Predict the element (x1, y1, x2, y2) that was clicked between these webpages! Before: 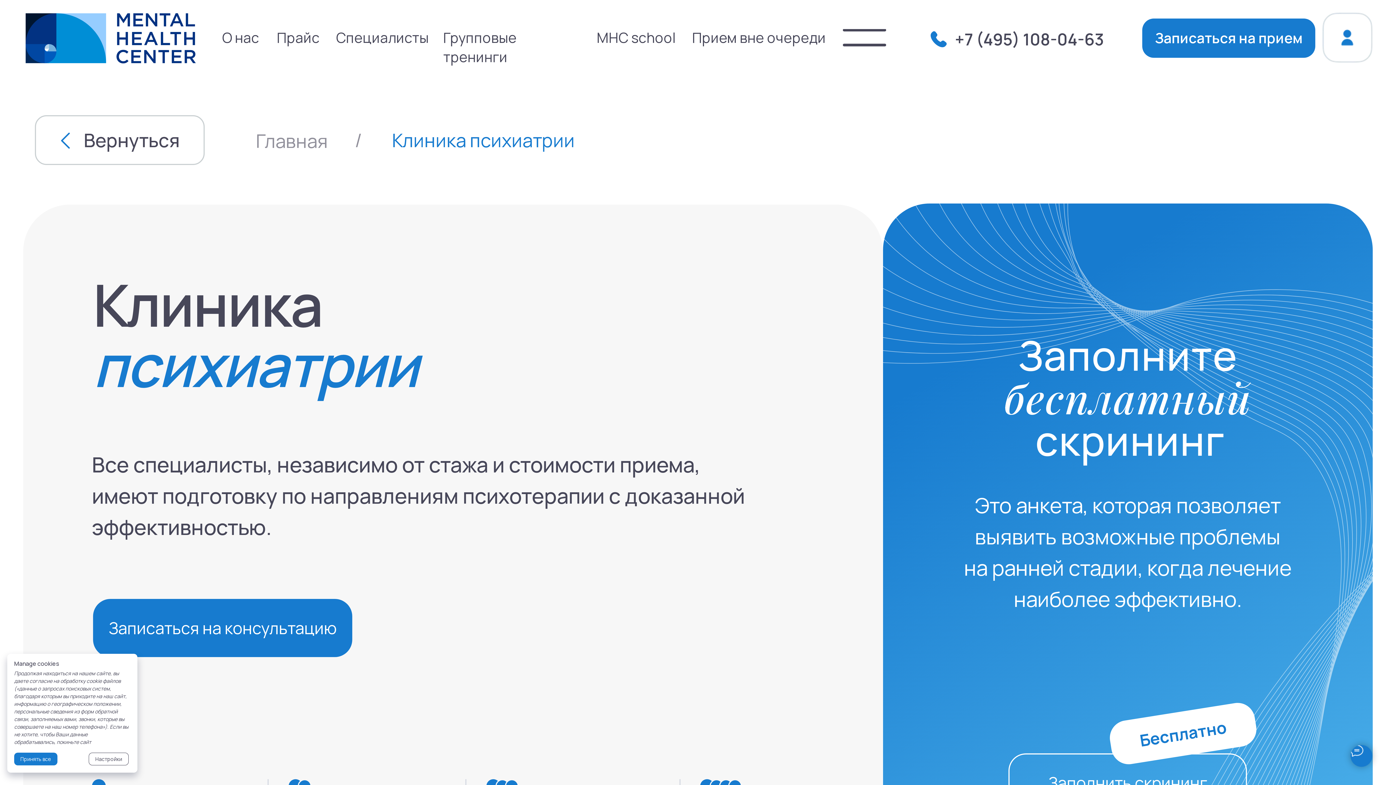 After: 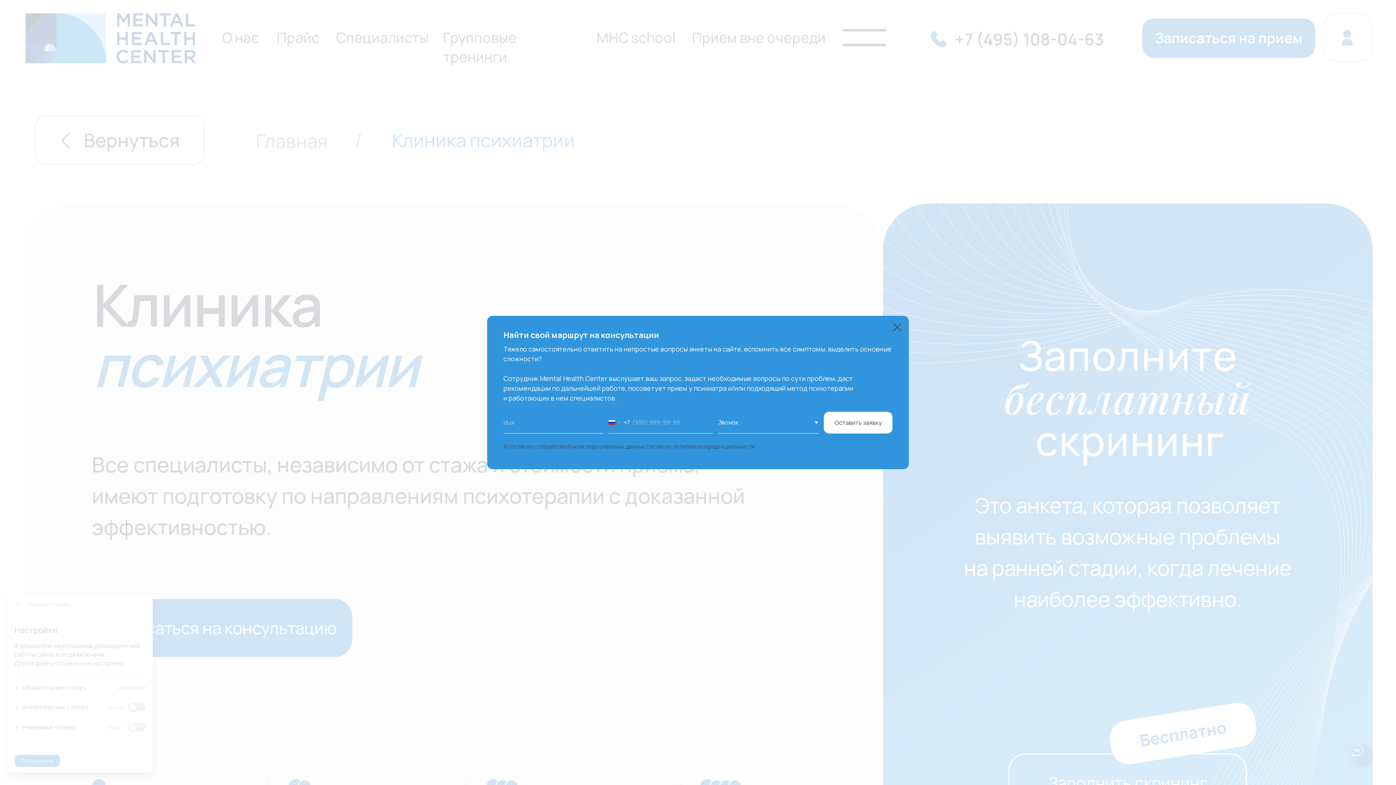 Action: bbox: (88, 753, 128, 765) label: Настройки